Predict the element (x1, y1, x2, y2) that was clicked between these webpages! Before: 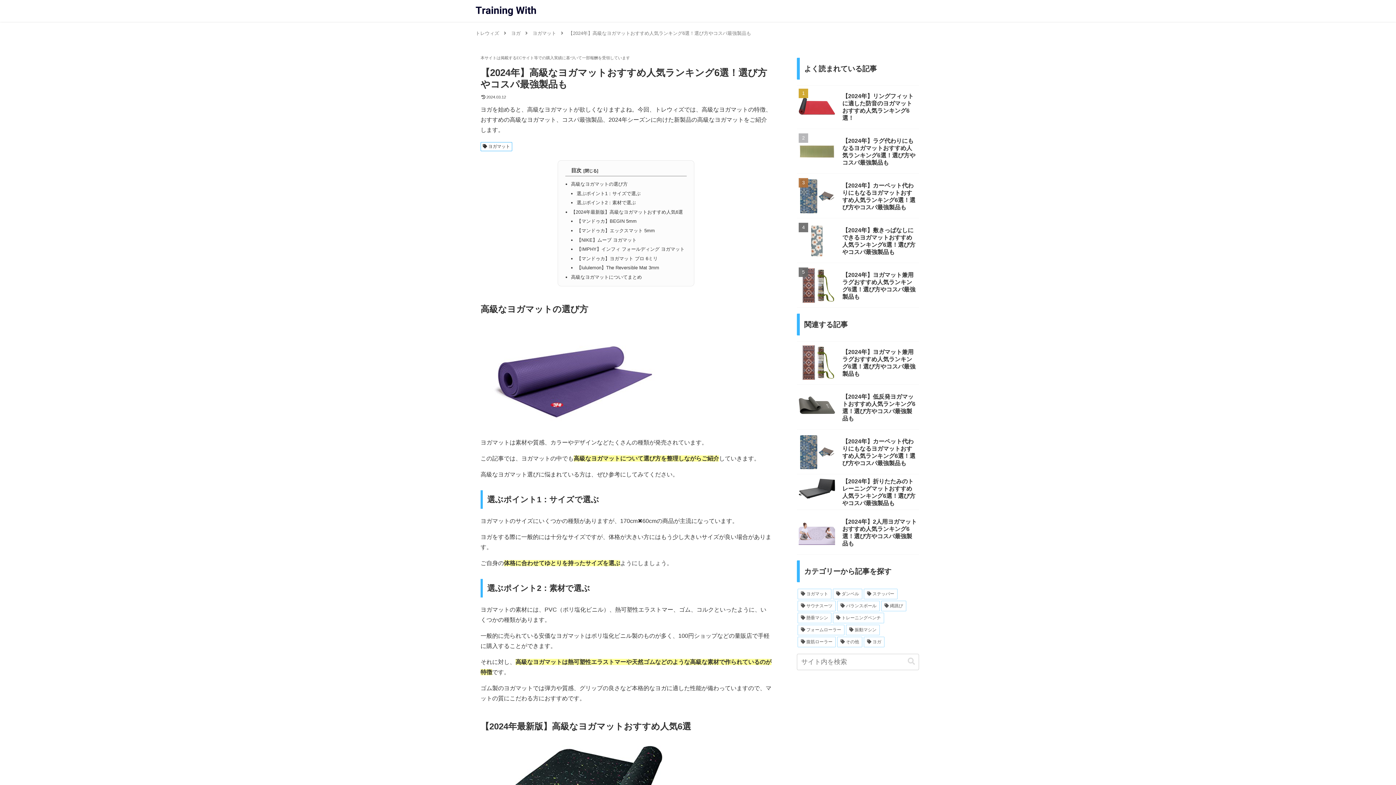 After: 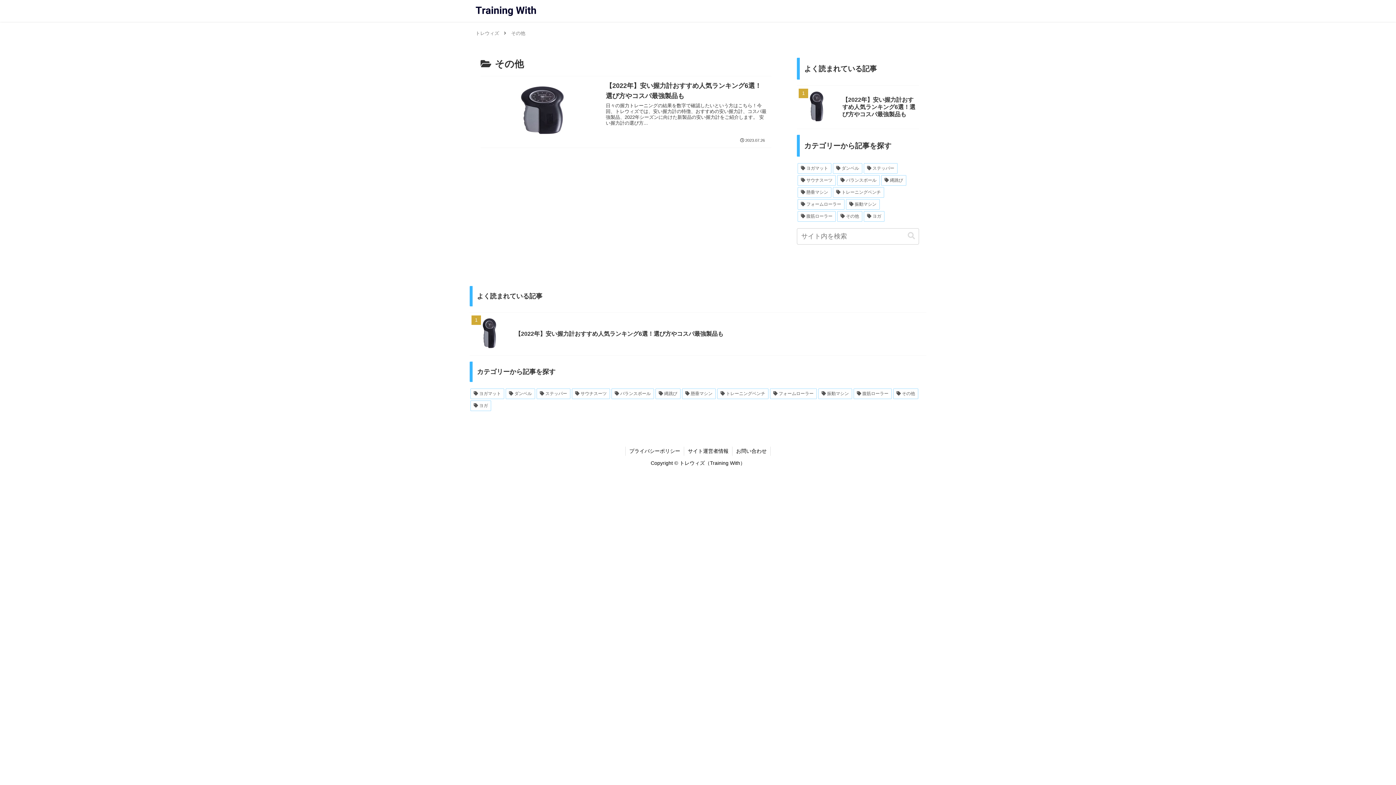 Action: label: その他 (1個の項目) bbox: (837, 636, 862, 647)